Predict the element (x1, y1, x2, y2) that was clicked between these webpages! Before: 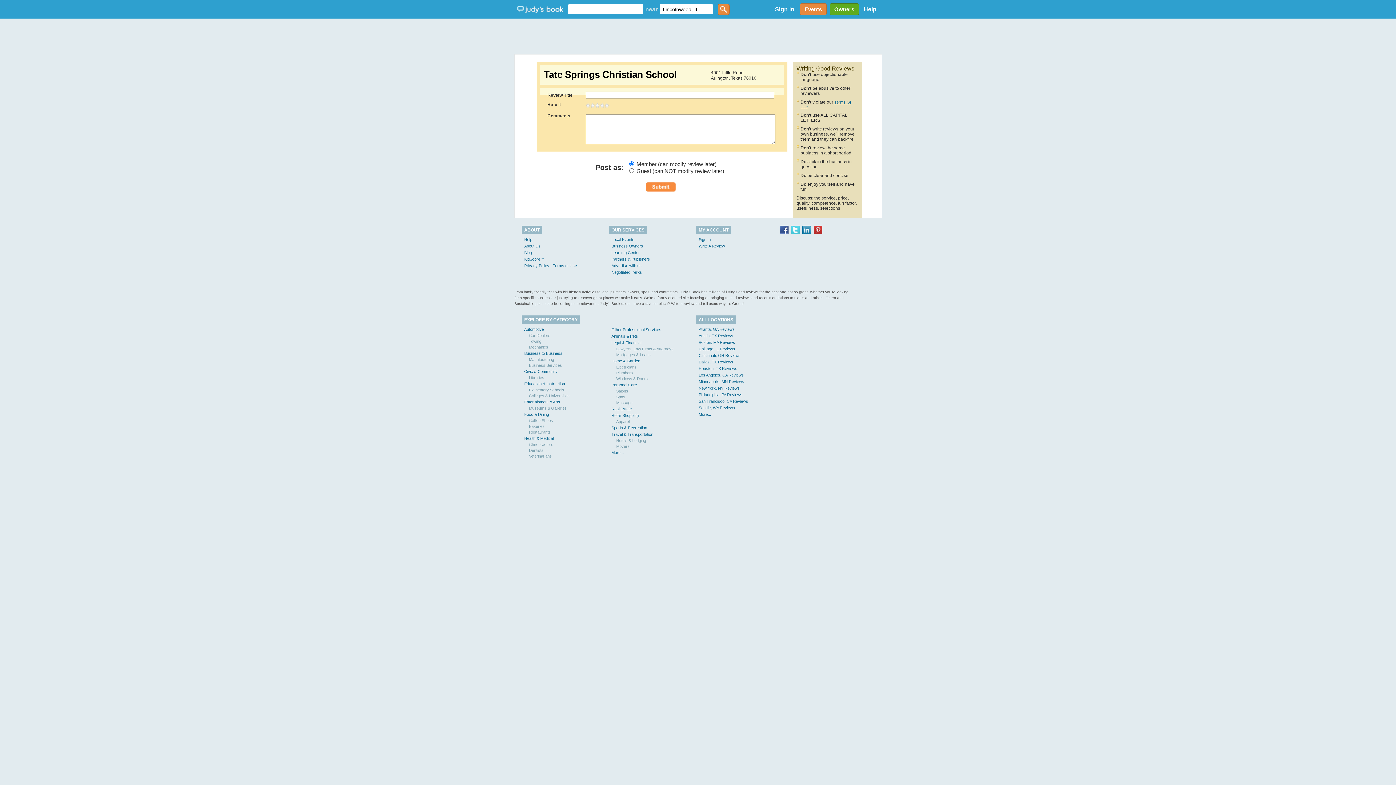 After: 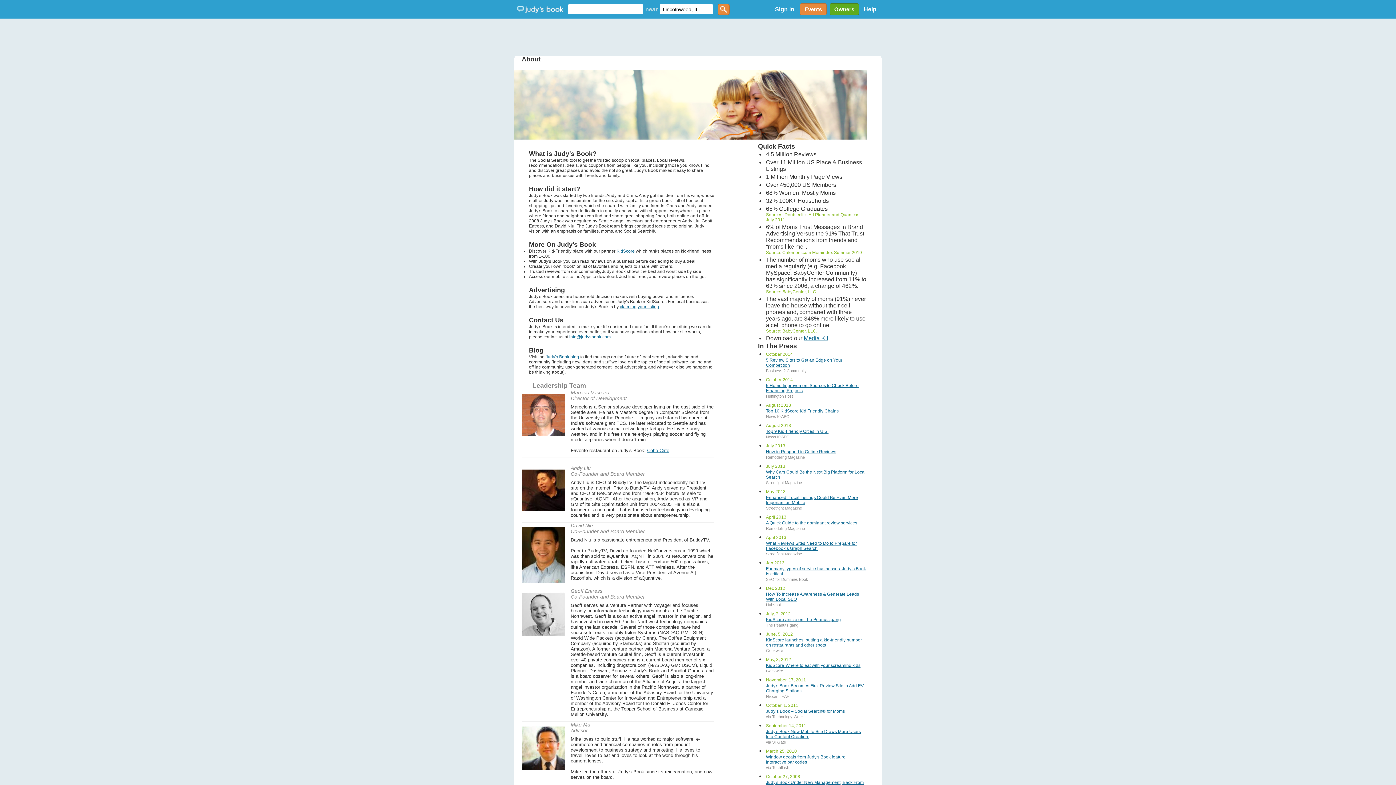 Action: bbox: (524, 244, 540, 248) label: About Us